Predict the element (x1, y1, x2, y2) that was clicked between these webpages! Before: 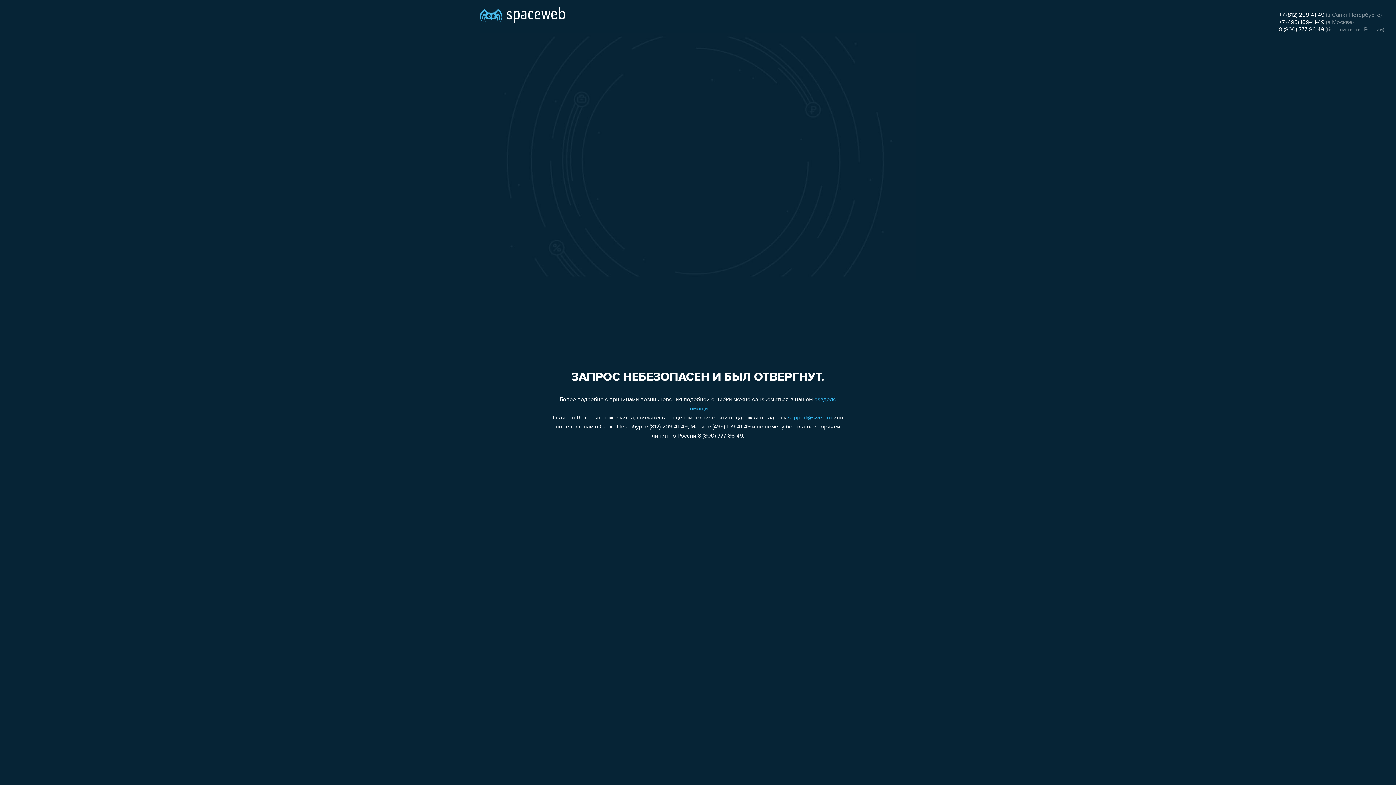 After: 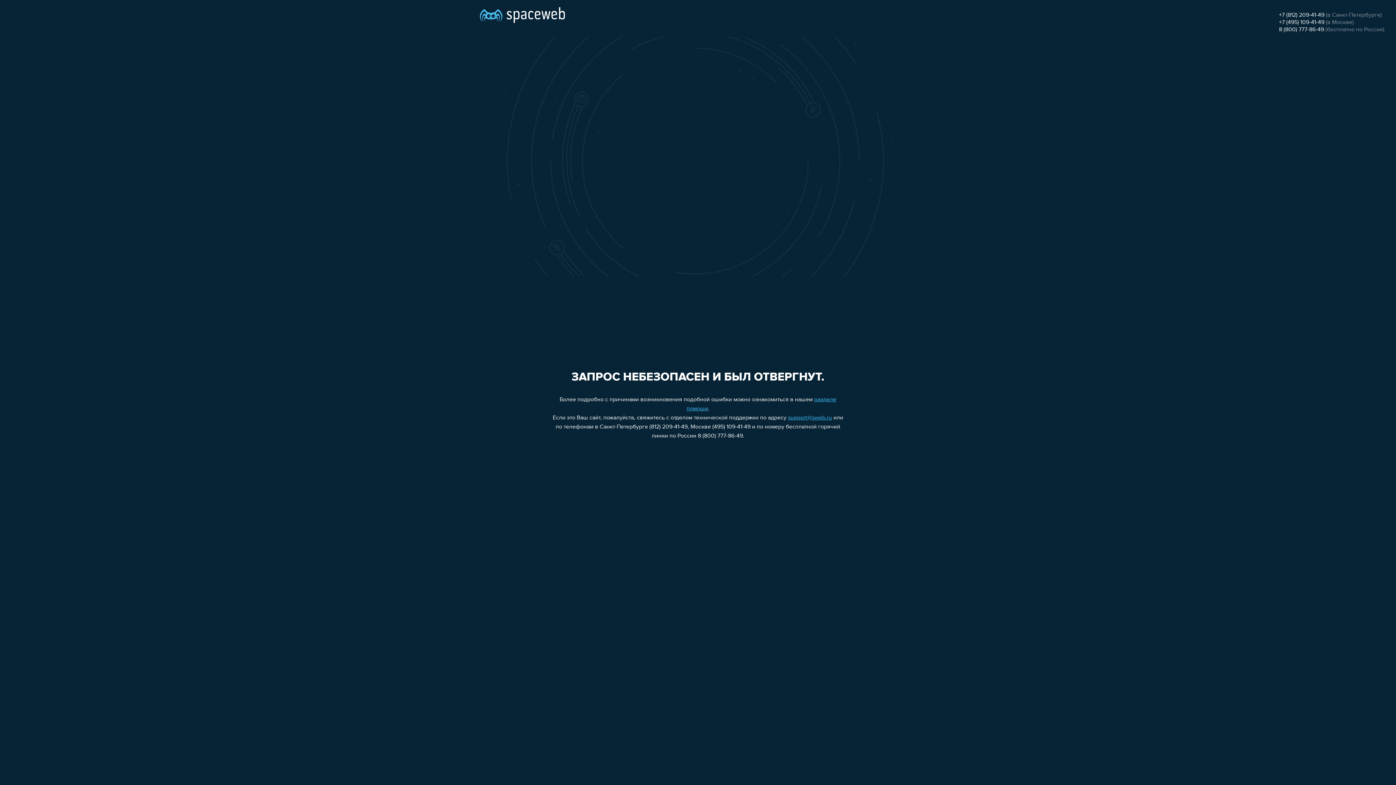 Action: label: 8 (800) 777-86-49 bbox: (1279, 26, 1324, 32)